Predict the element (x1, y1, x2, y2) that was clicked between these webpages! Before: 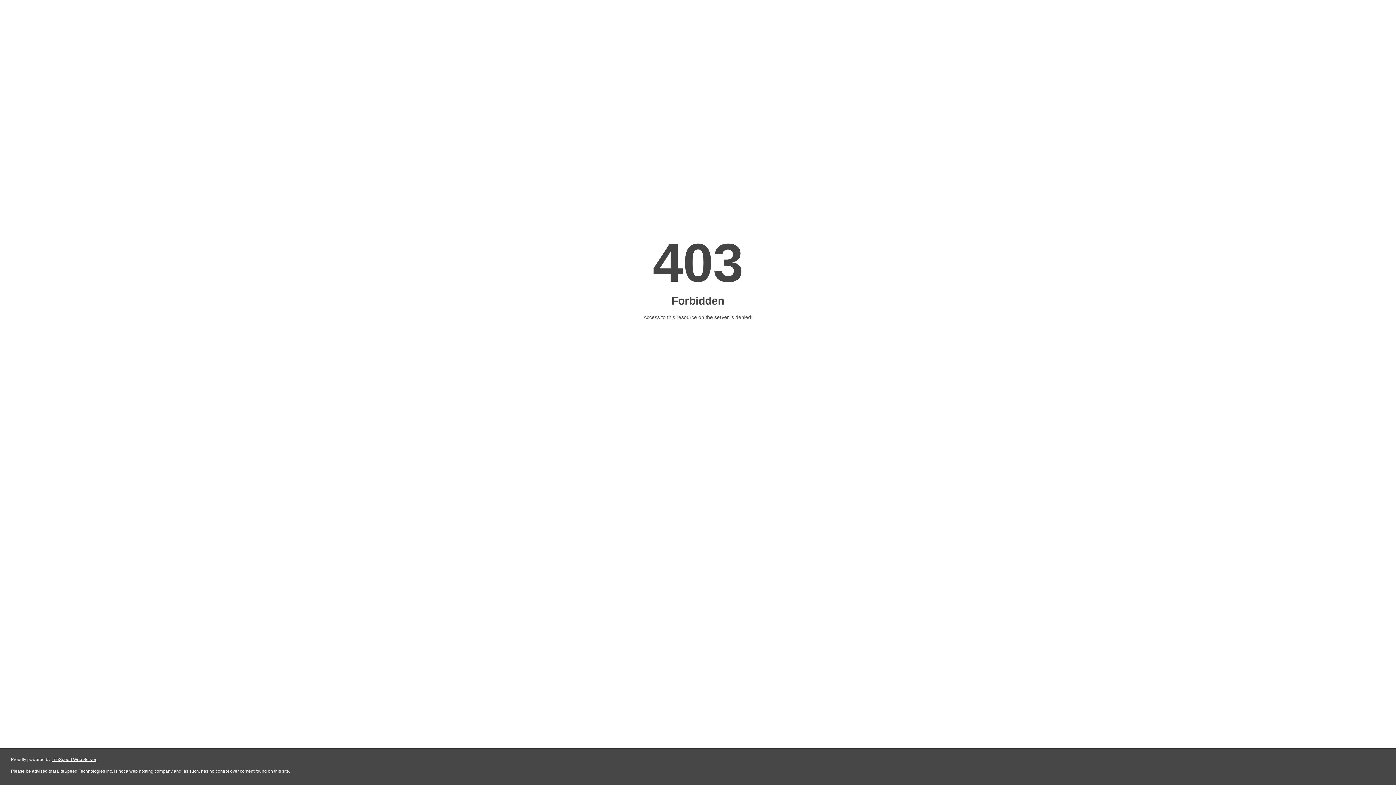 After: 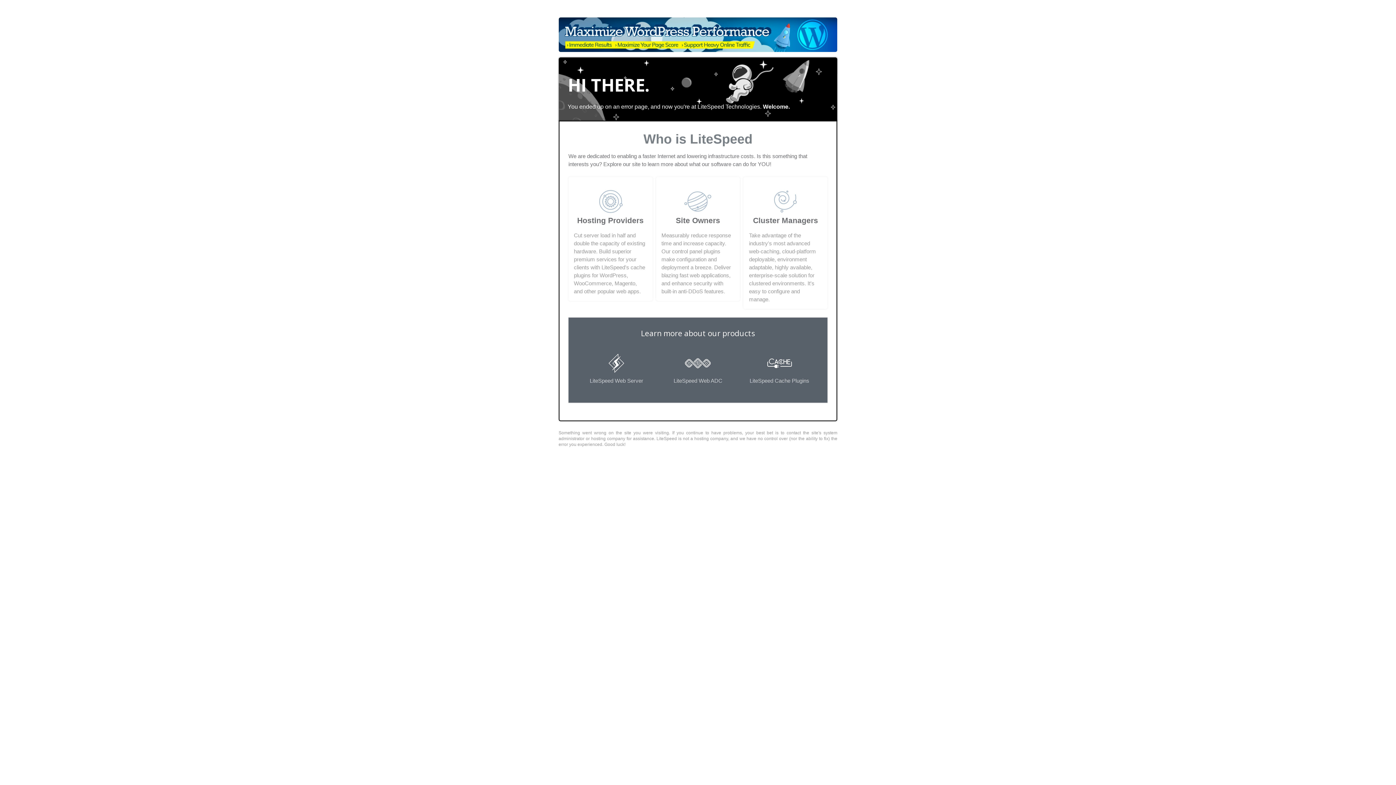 Action: bbox: (51, 757, 96, 762) label: LiteSpeed Web Server